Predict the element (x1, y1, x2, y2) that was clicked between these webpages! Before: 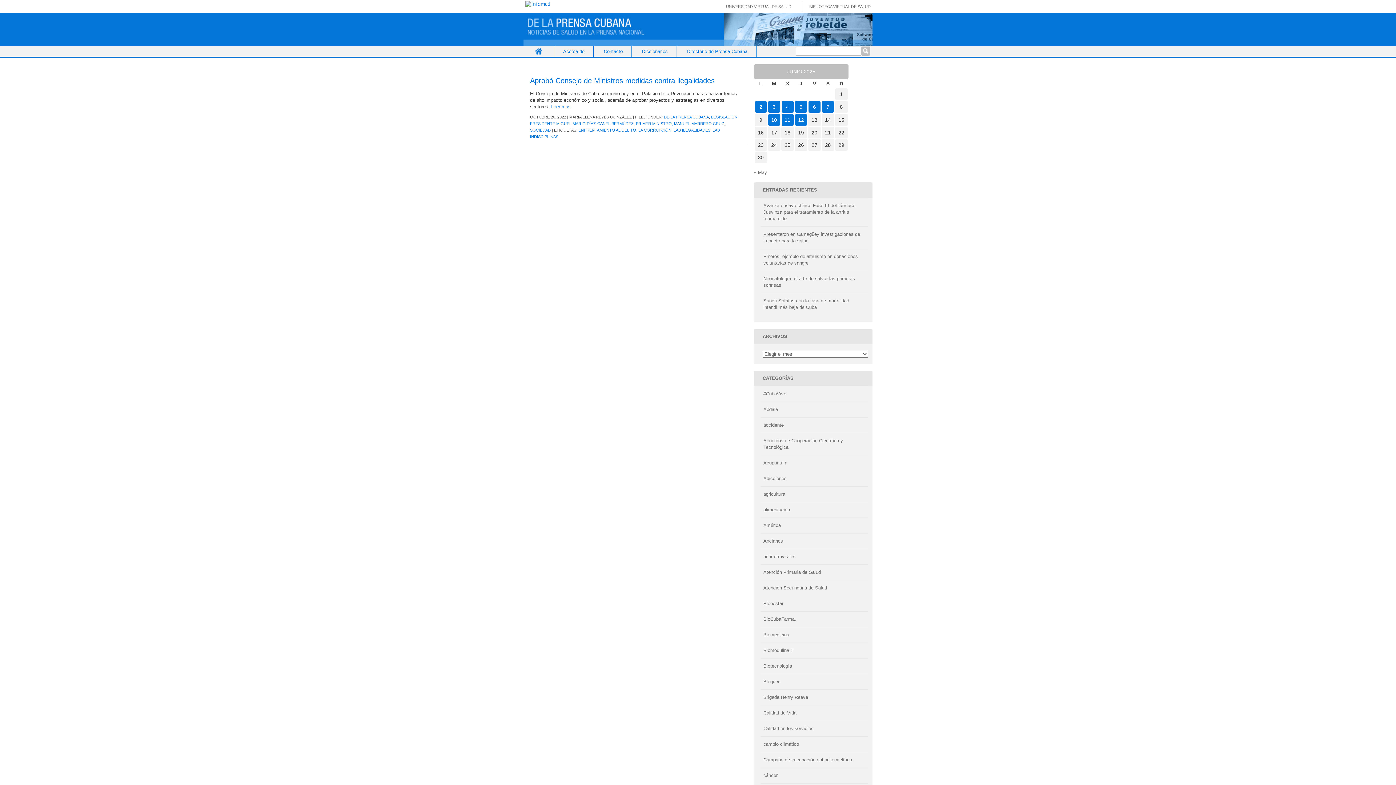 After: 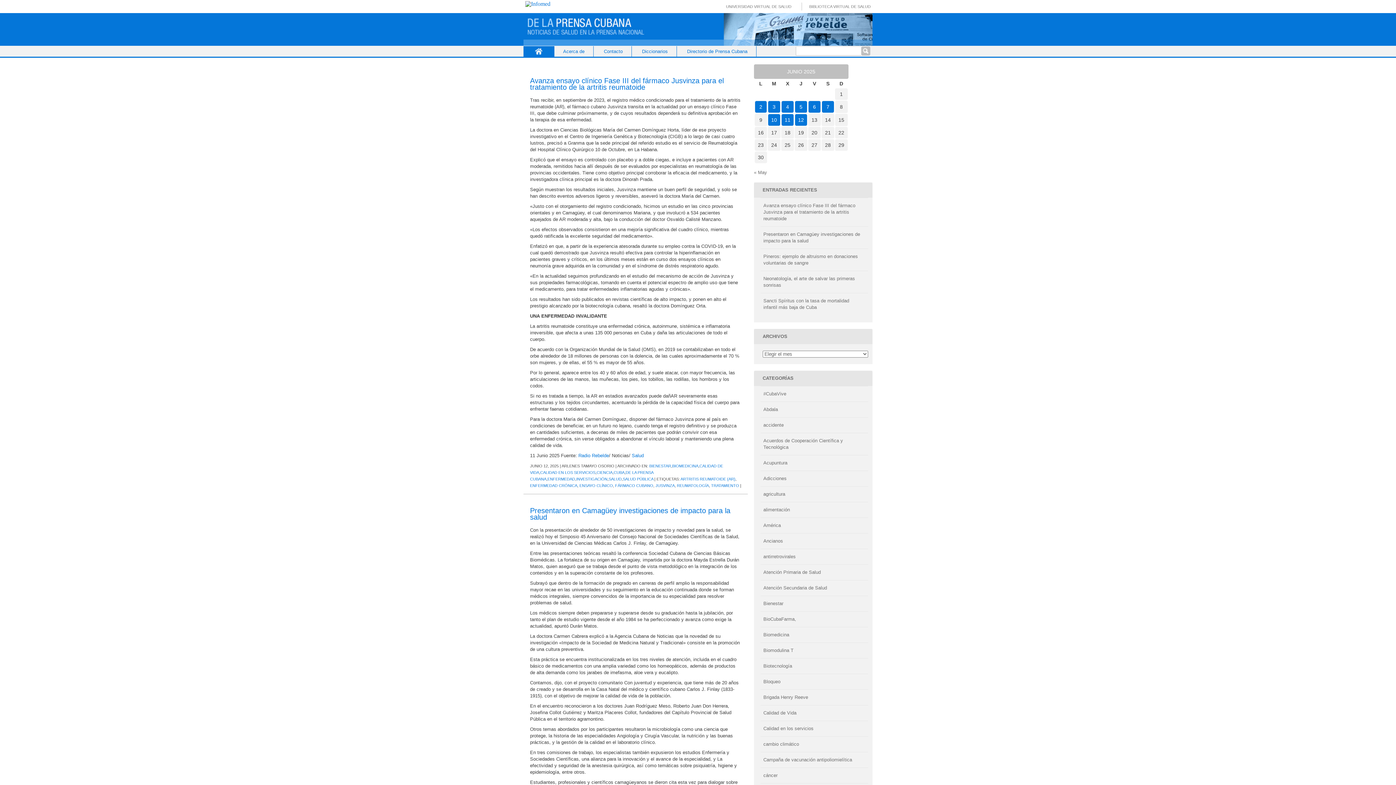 Action: label: Inicio bbox: (523, 46, 554, 57)